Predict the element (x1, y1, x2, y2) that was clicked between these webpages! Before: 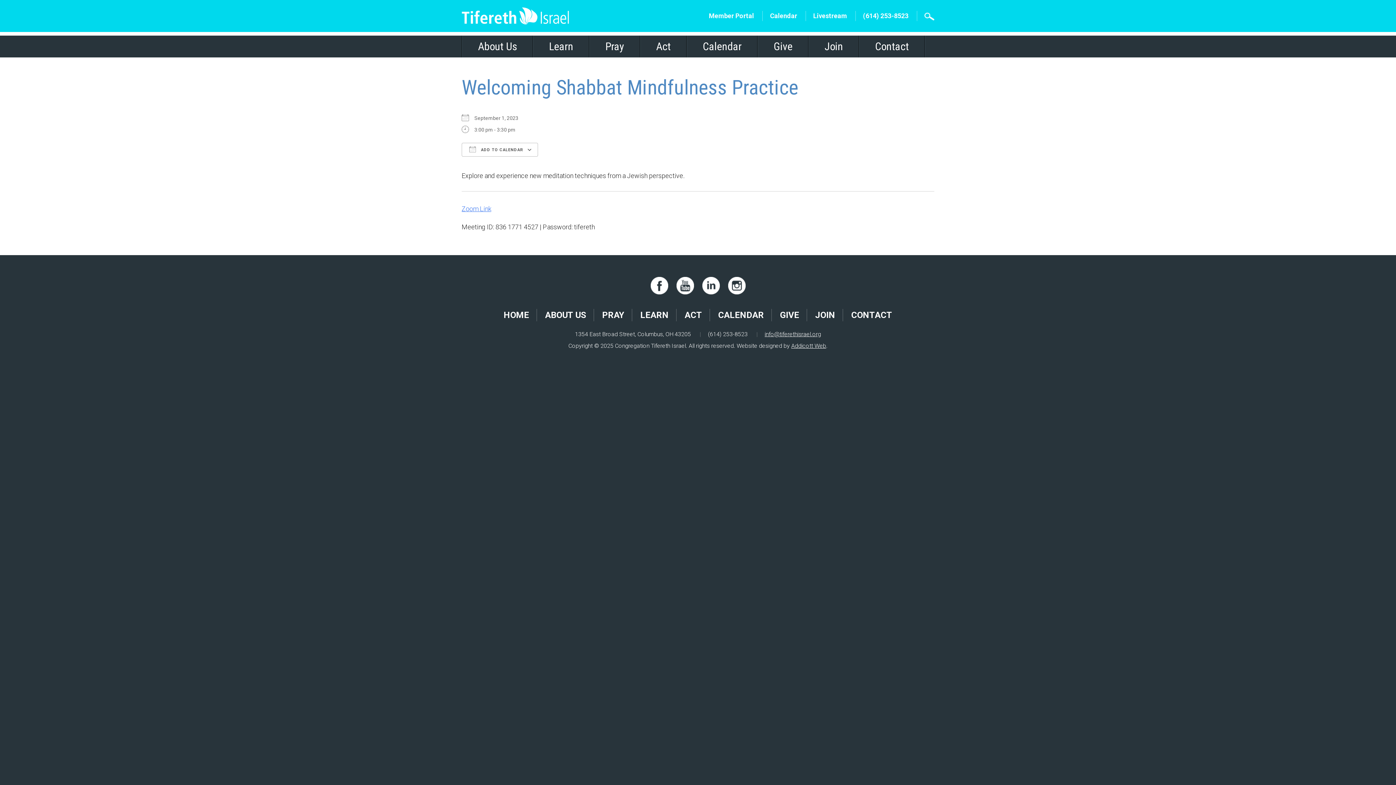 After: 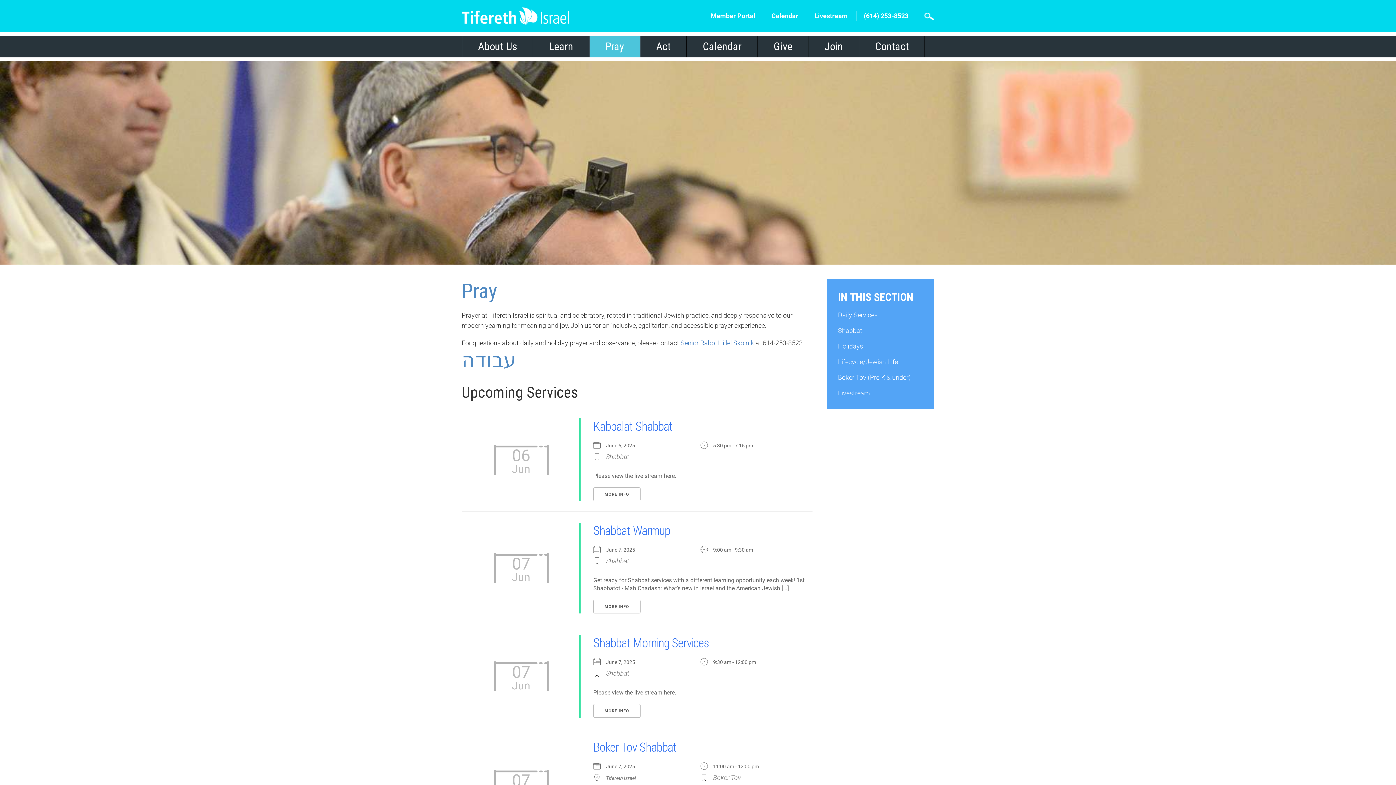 Action: label: Pray bbox: (589, 35, 640, 57)